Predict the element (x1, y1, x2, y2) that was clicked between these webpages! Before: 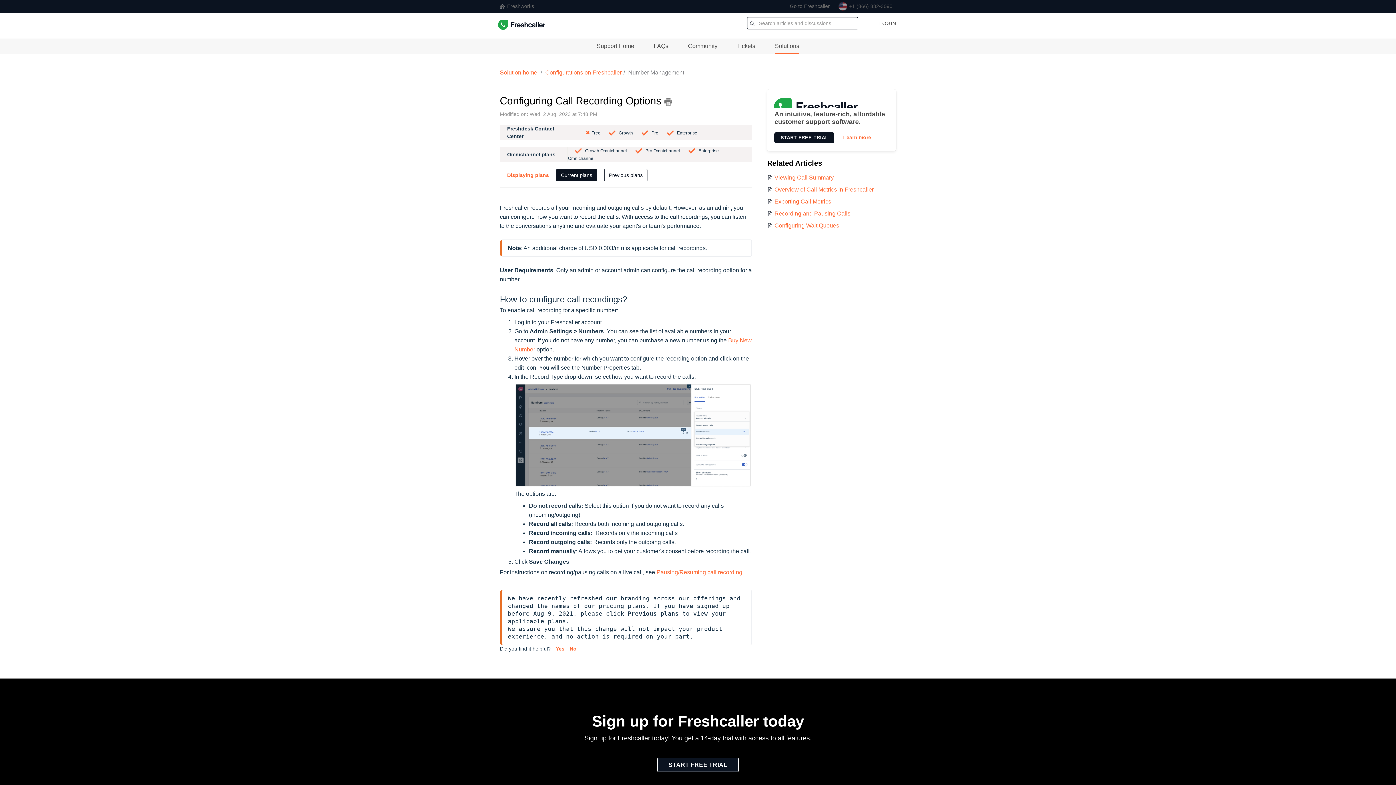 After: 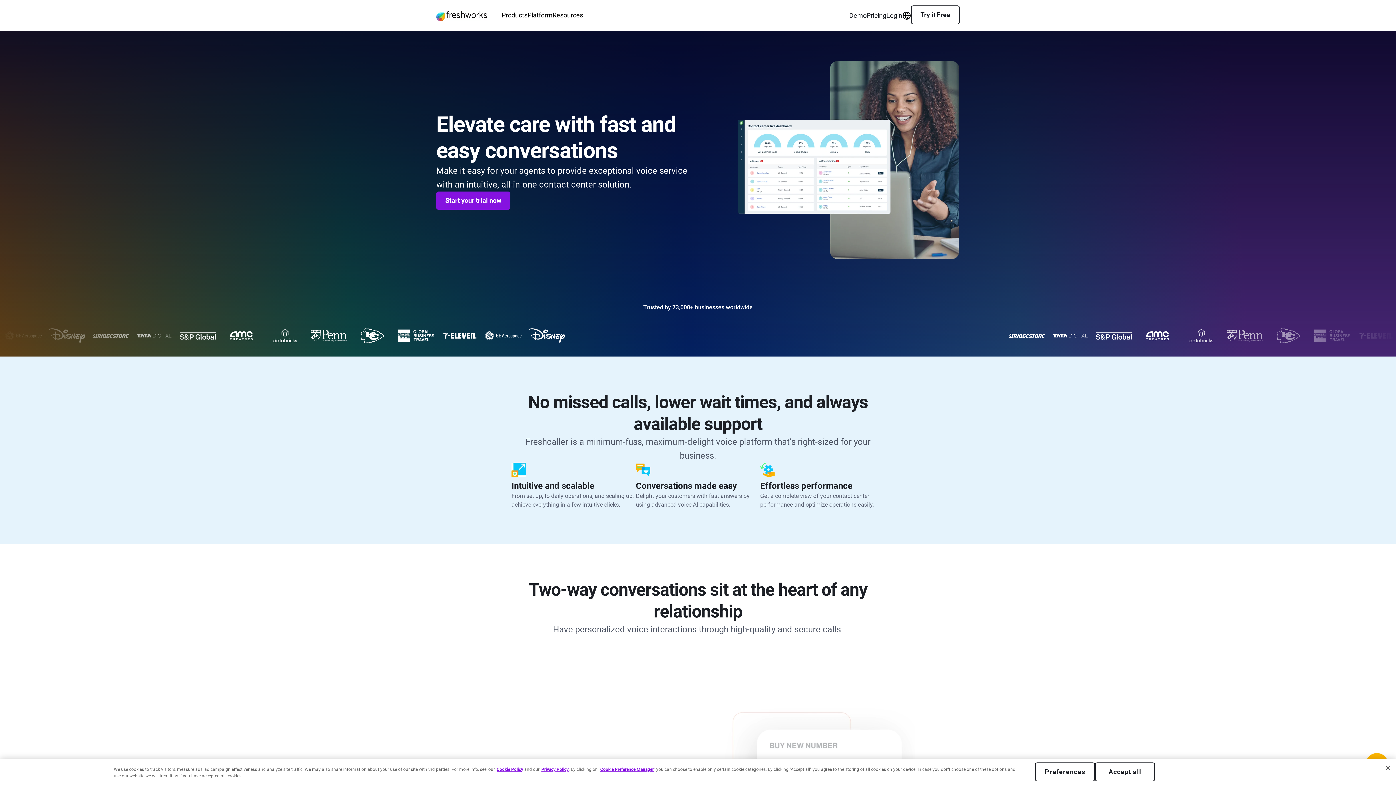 Action: bbox: (498, 19, 594, 37)